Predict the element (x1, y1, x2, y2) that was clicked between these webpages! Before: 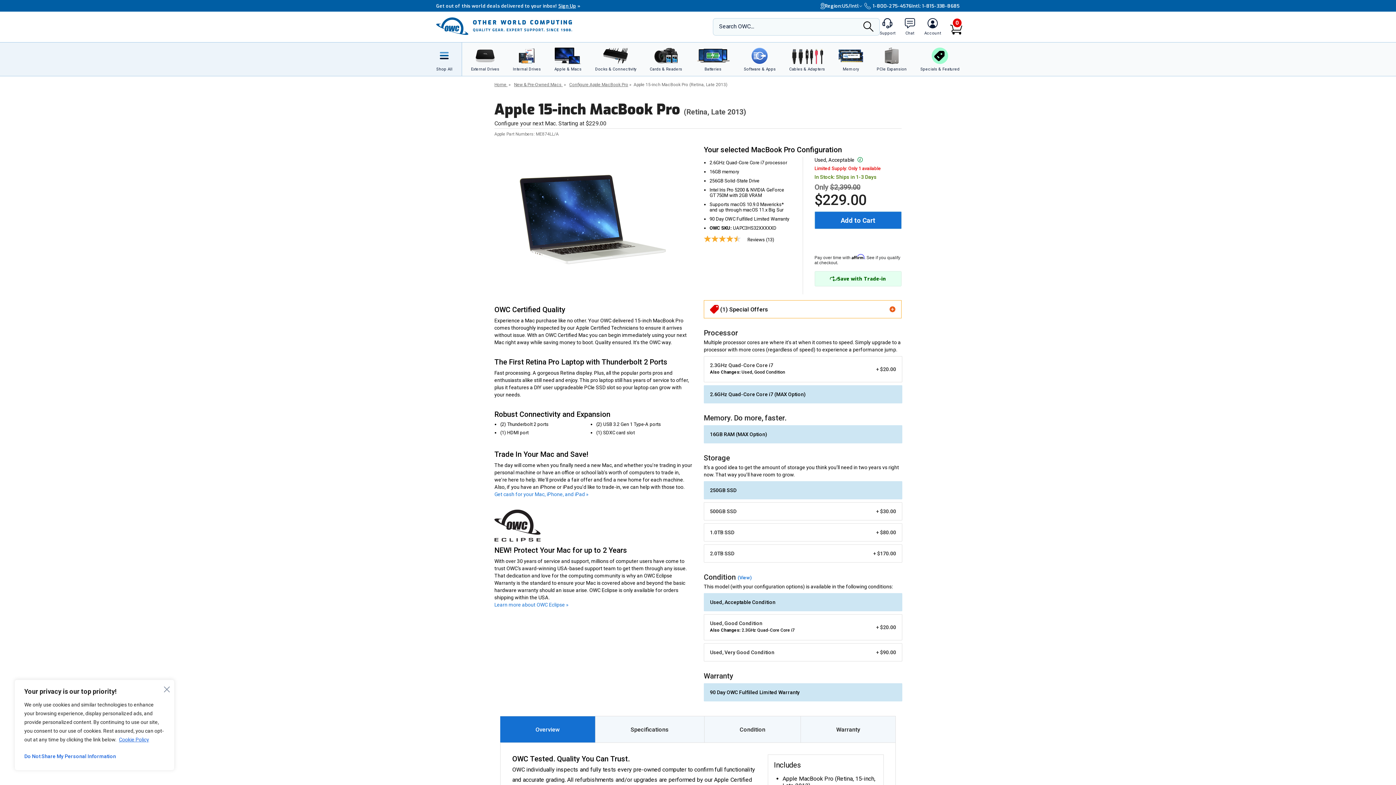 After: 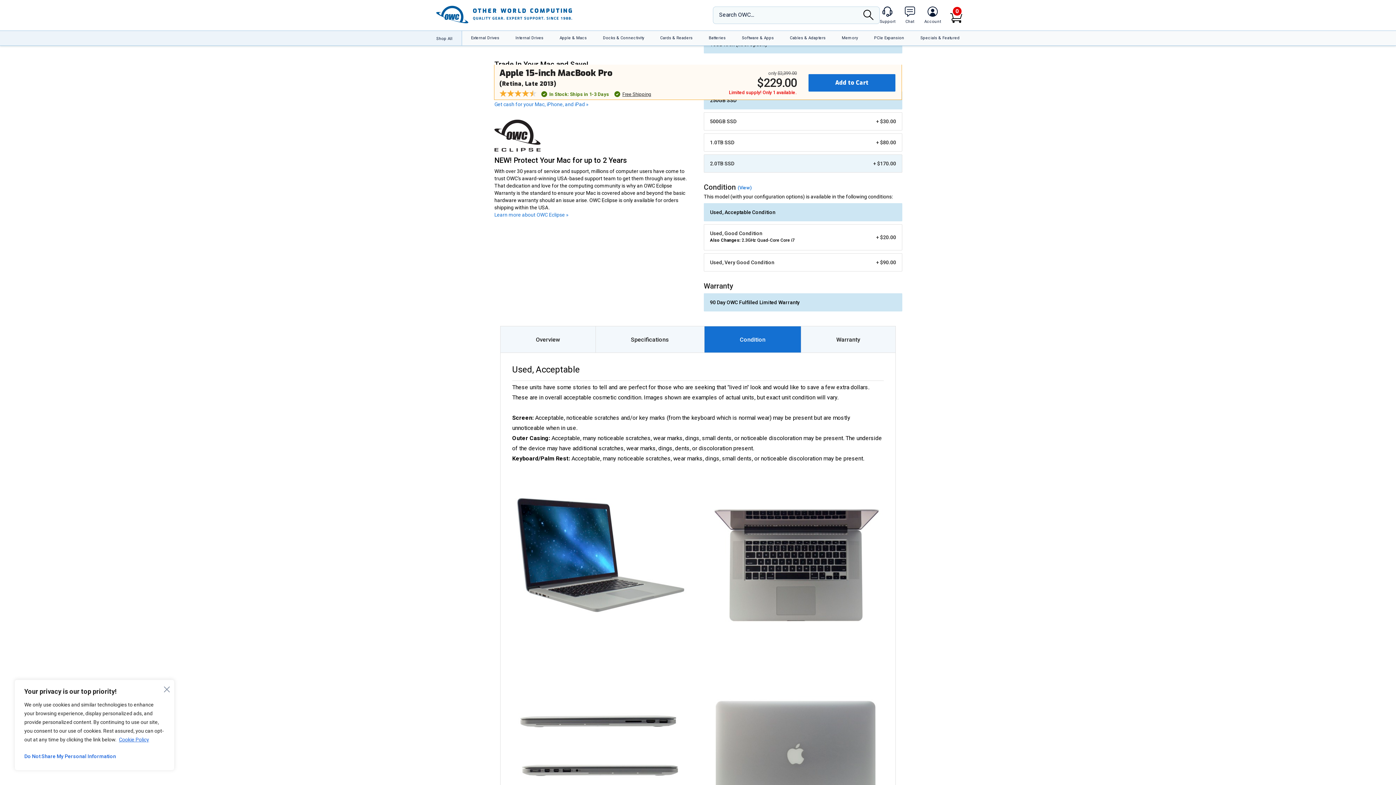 Action: label: jump to conditions bbox: (857, 157, 863, 162)